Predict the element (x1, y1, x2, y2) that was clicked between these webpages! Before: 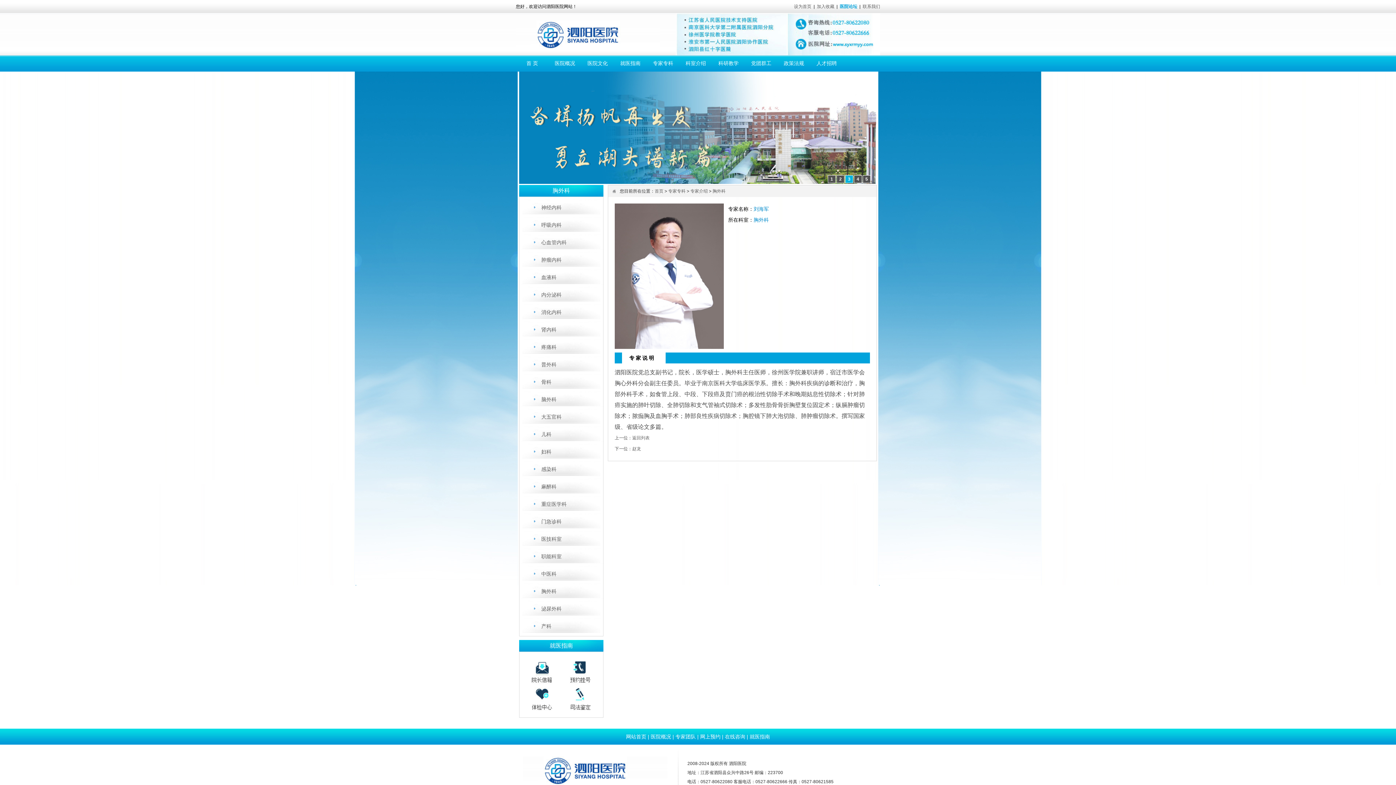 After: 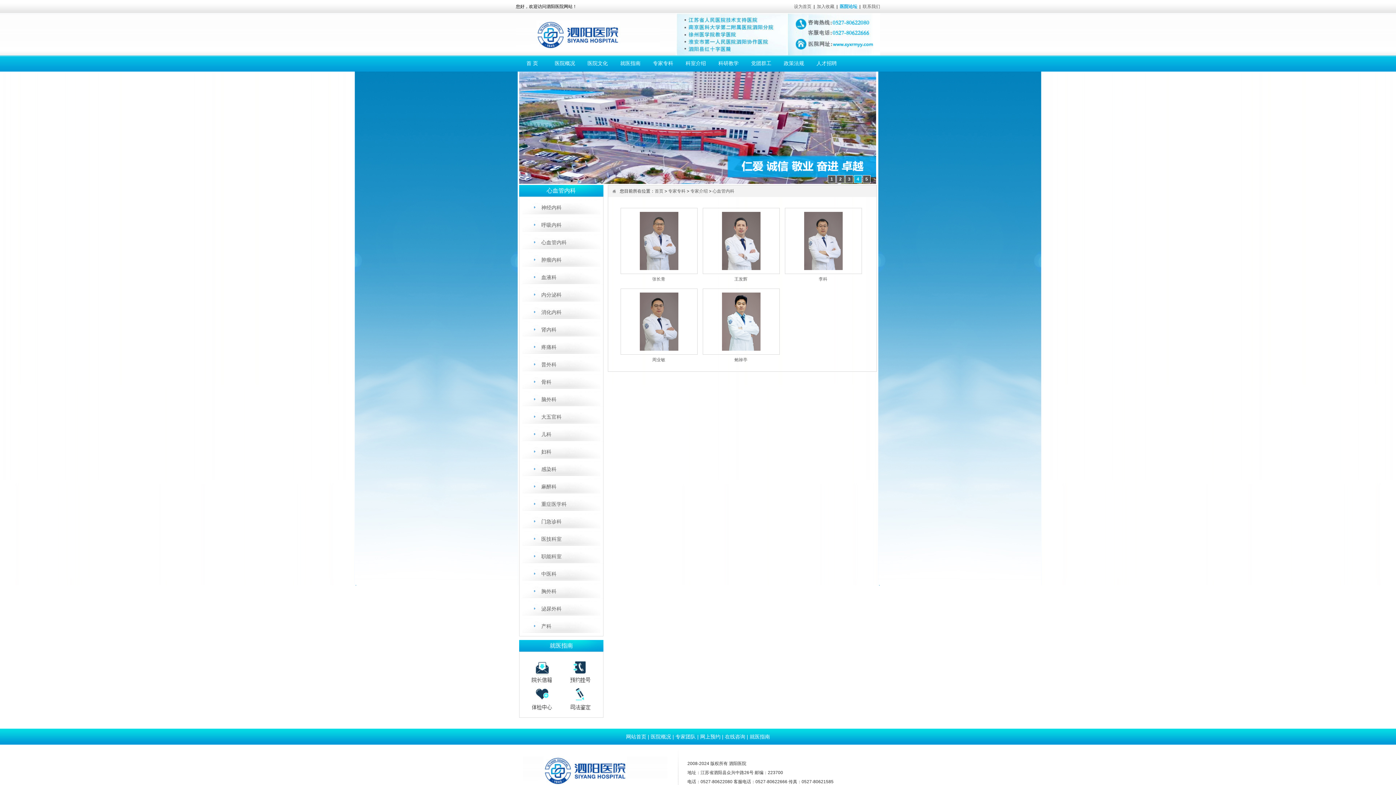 Action: label: 心血管内科 bbox: (541, 239, 566, 245)